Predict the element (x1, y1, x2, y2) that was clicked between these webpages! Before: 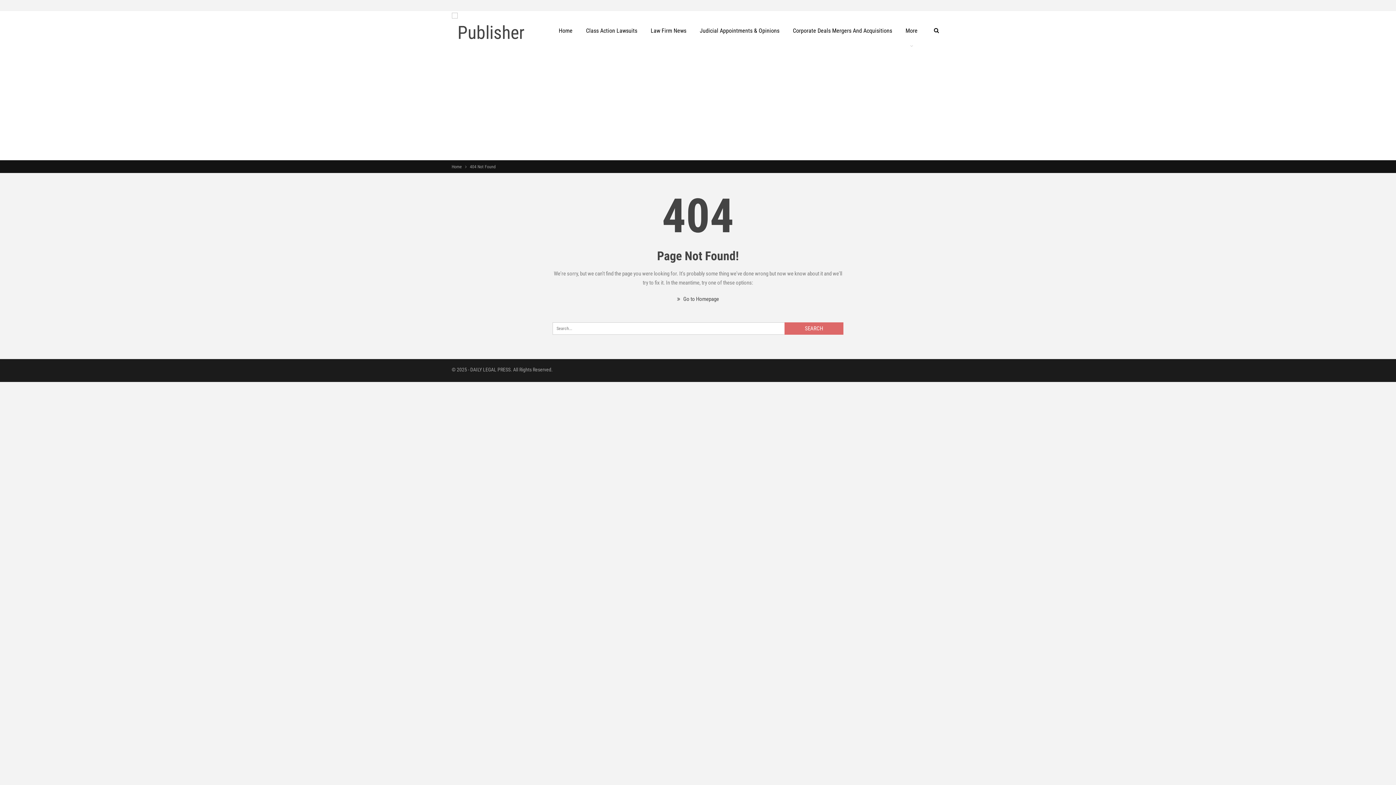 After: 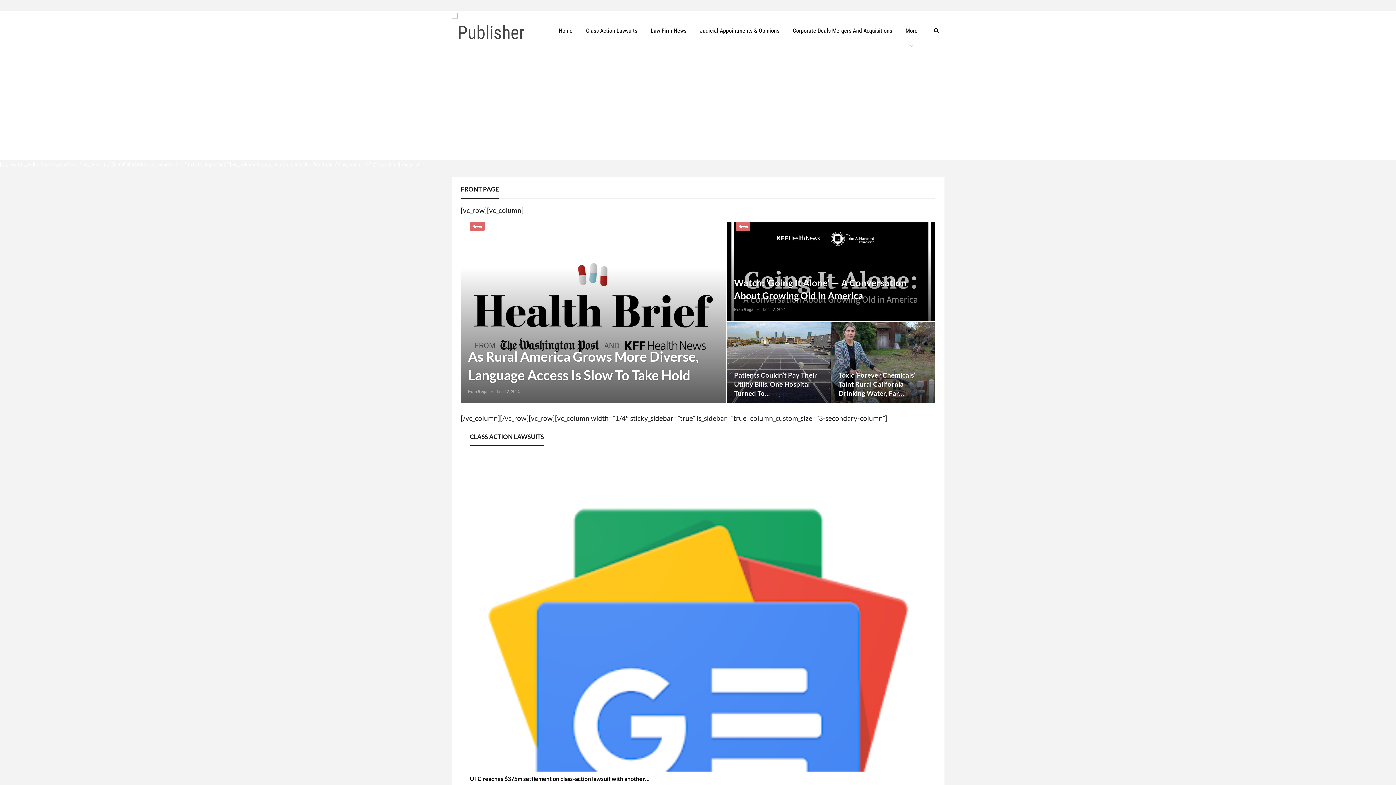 Action: label: Home bbox: (554, 10, 577, 50)